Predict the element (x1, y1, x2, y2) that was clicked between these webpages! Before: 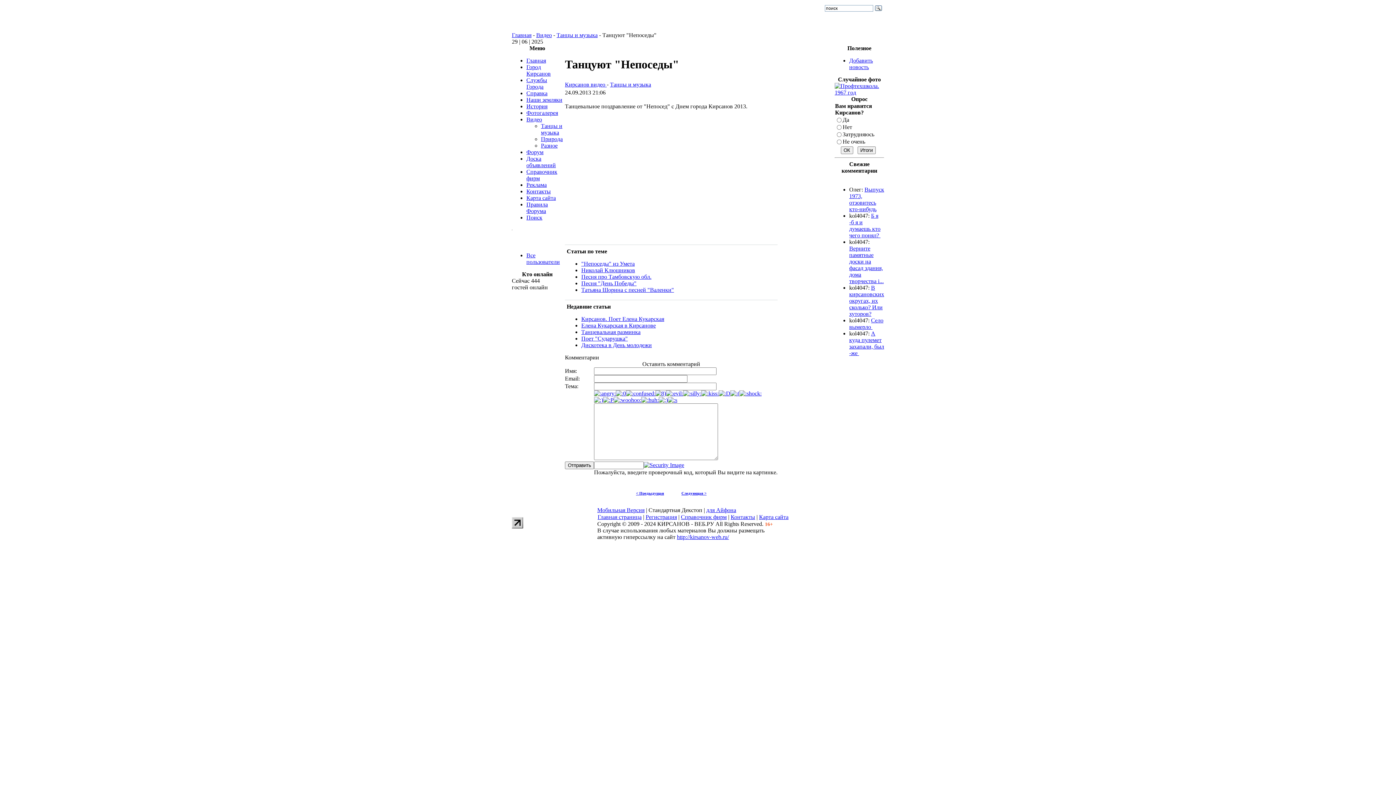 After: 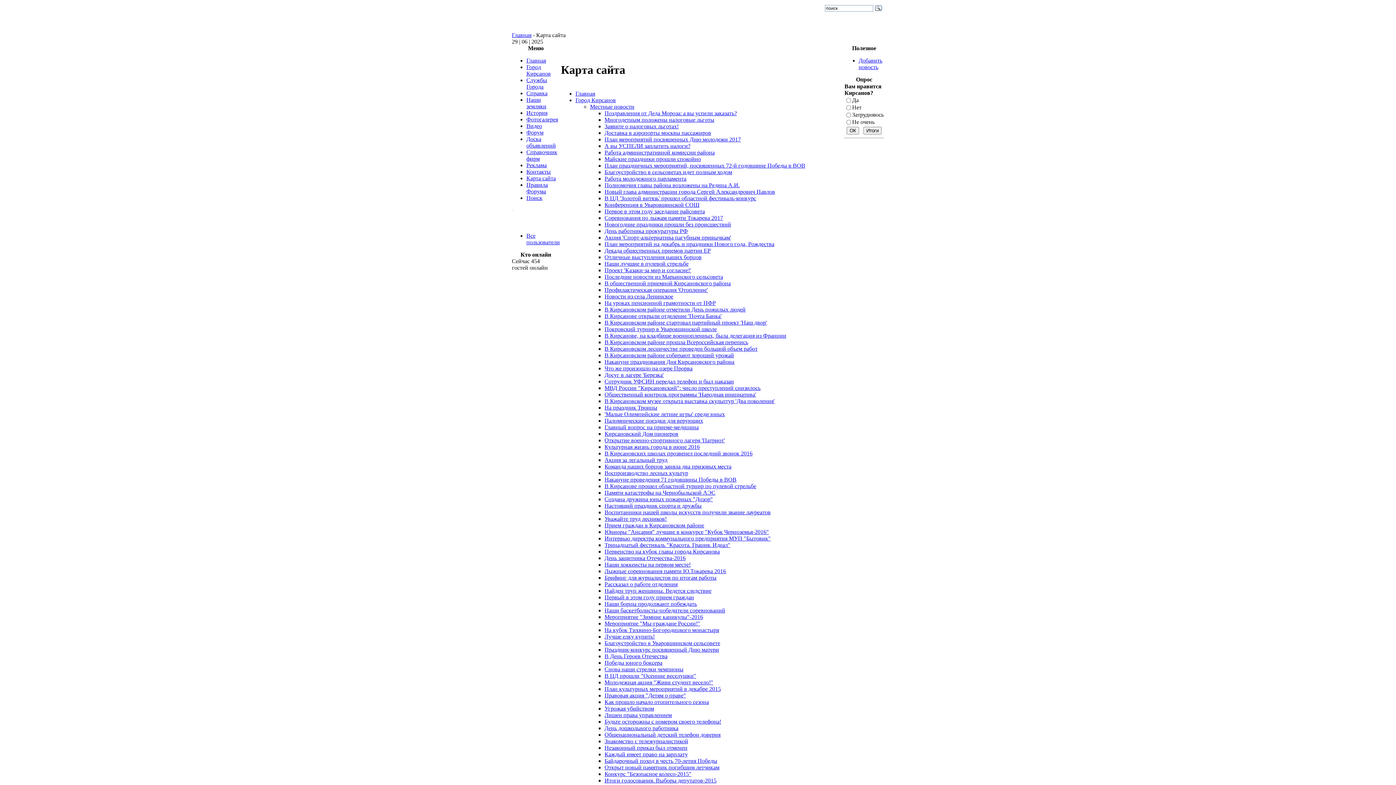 Action: label: Карта сайта bbox: (526, 194, 556, 201)